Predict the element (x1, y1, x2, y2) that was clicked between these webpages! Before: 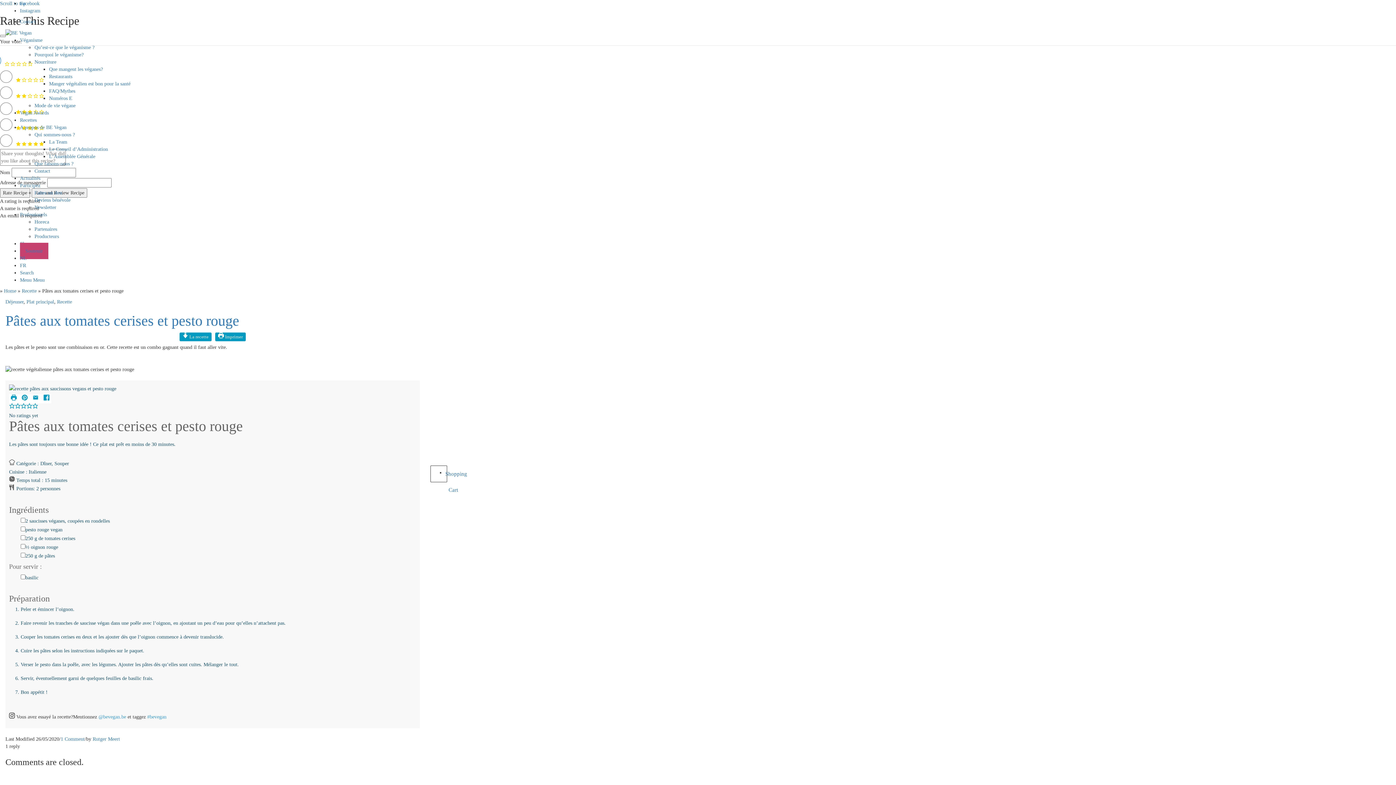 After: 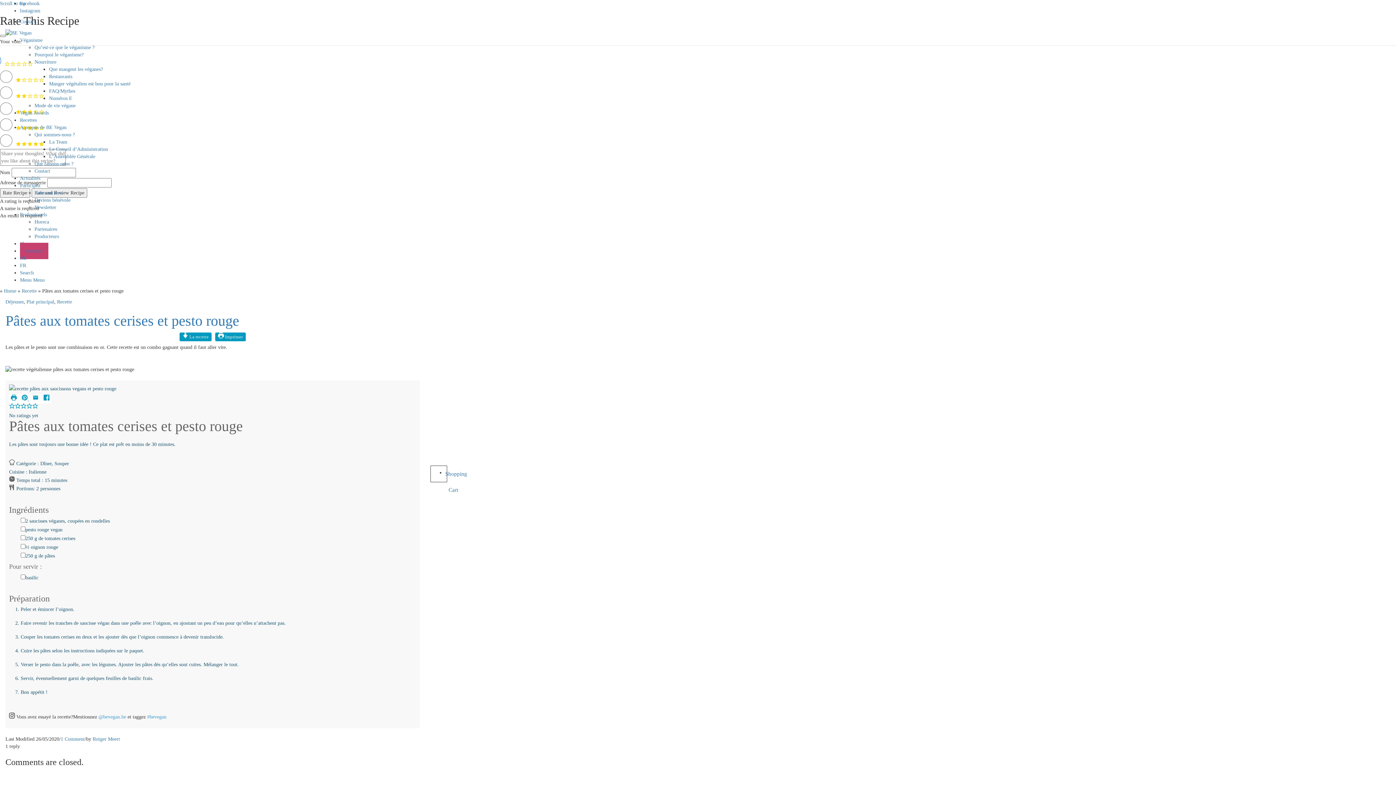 Action: bbox: (20, 394, 30, 403) label: Pin Recipe